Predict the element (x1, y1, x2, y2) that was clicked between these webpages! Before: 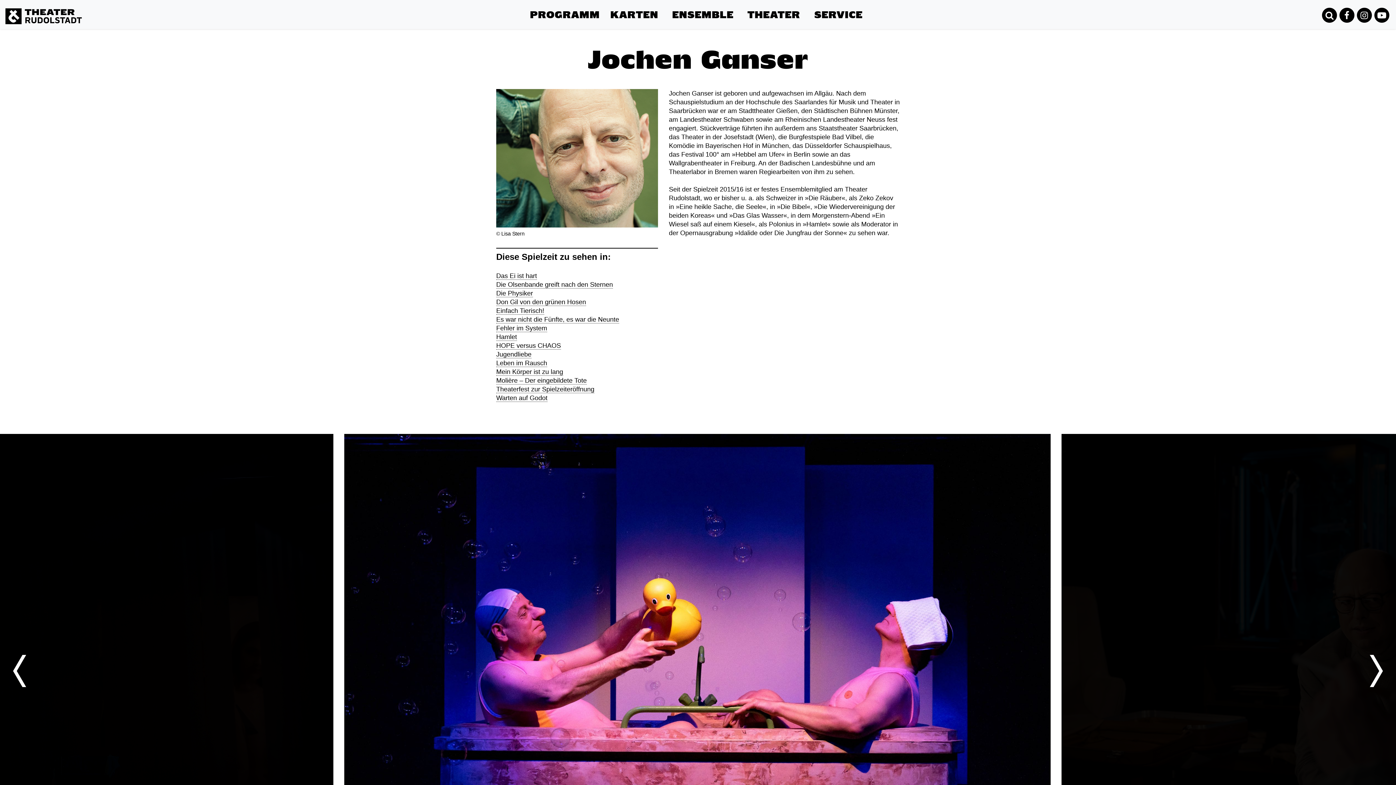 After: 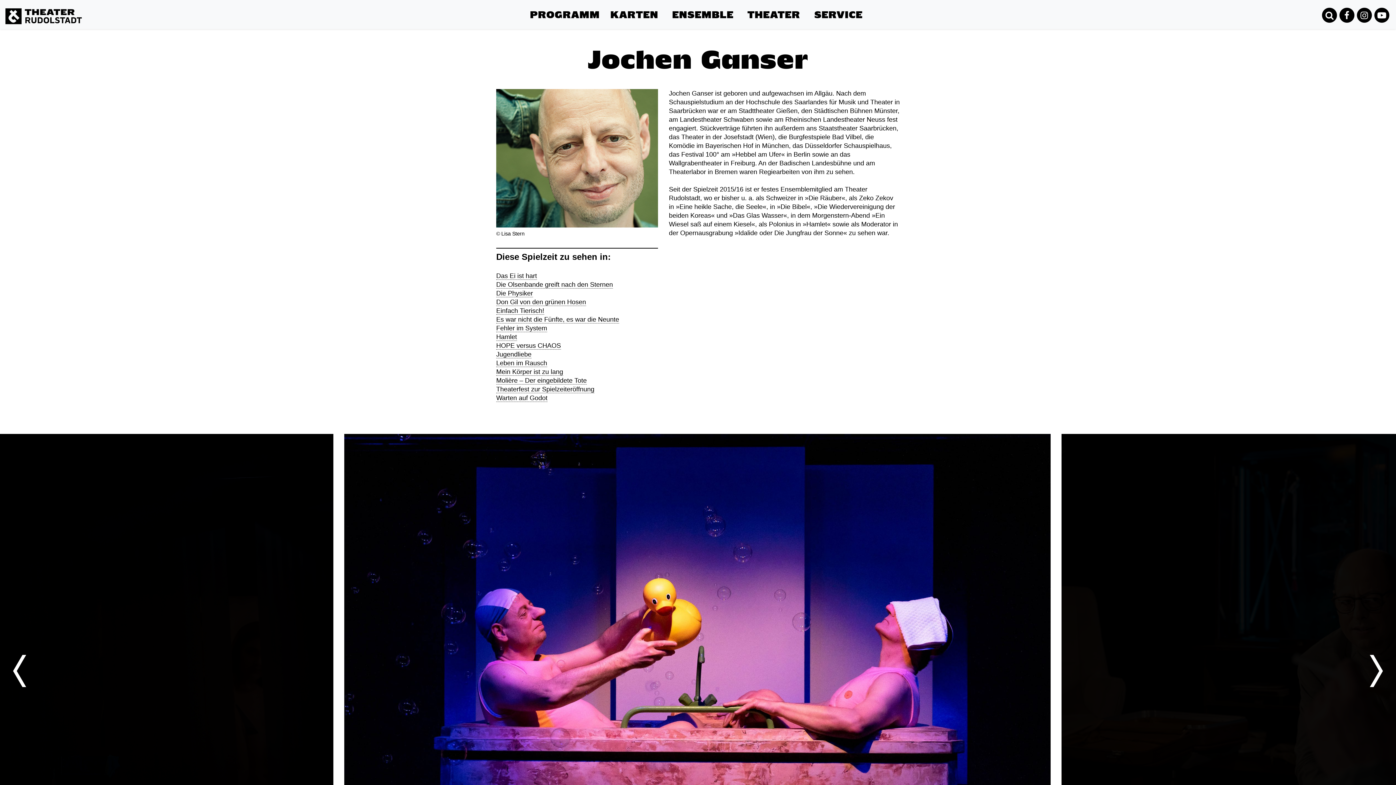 Action: label: SERVICE bbox: (814, 10, 862, 19)